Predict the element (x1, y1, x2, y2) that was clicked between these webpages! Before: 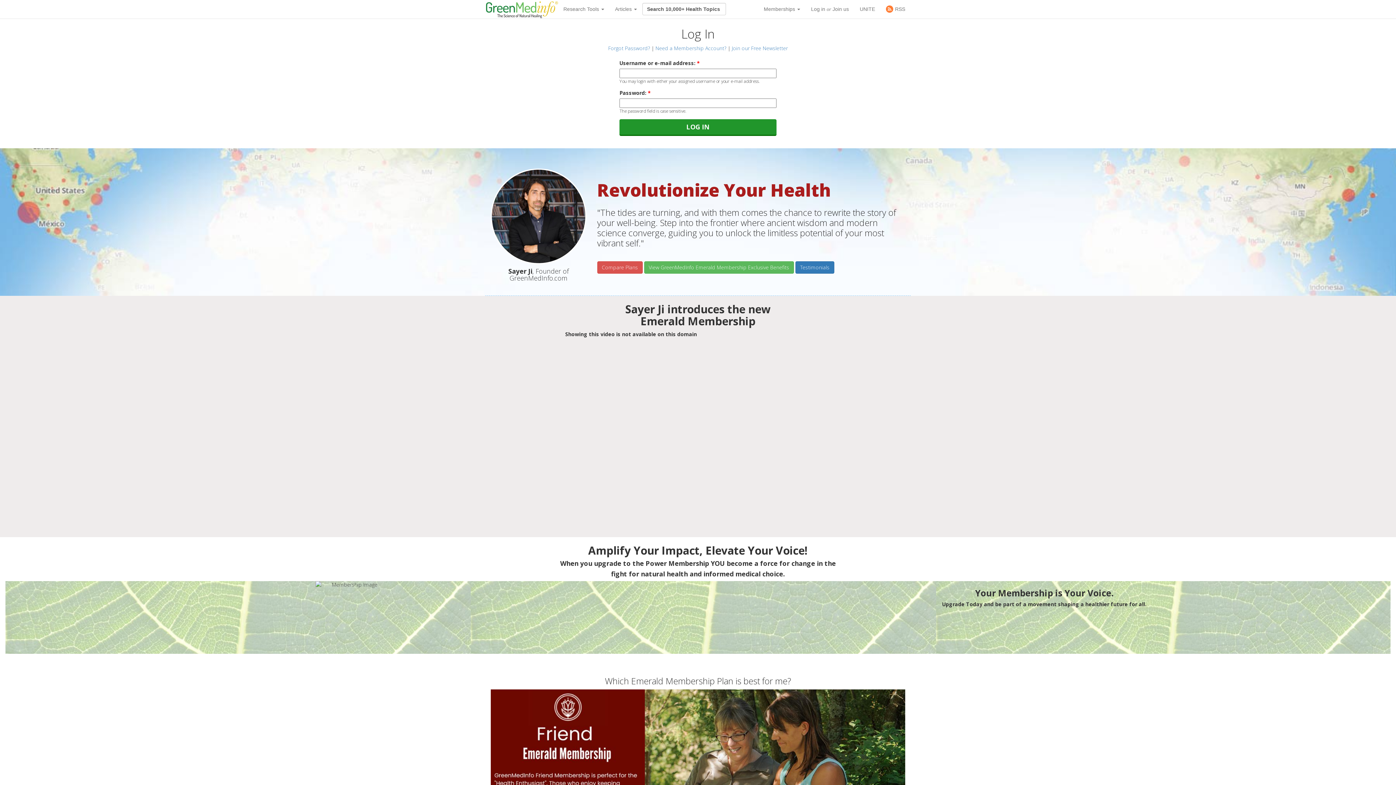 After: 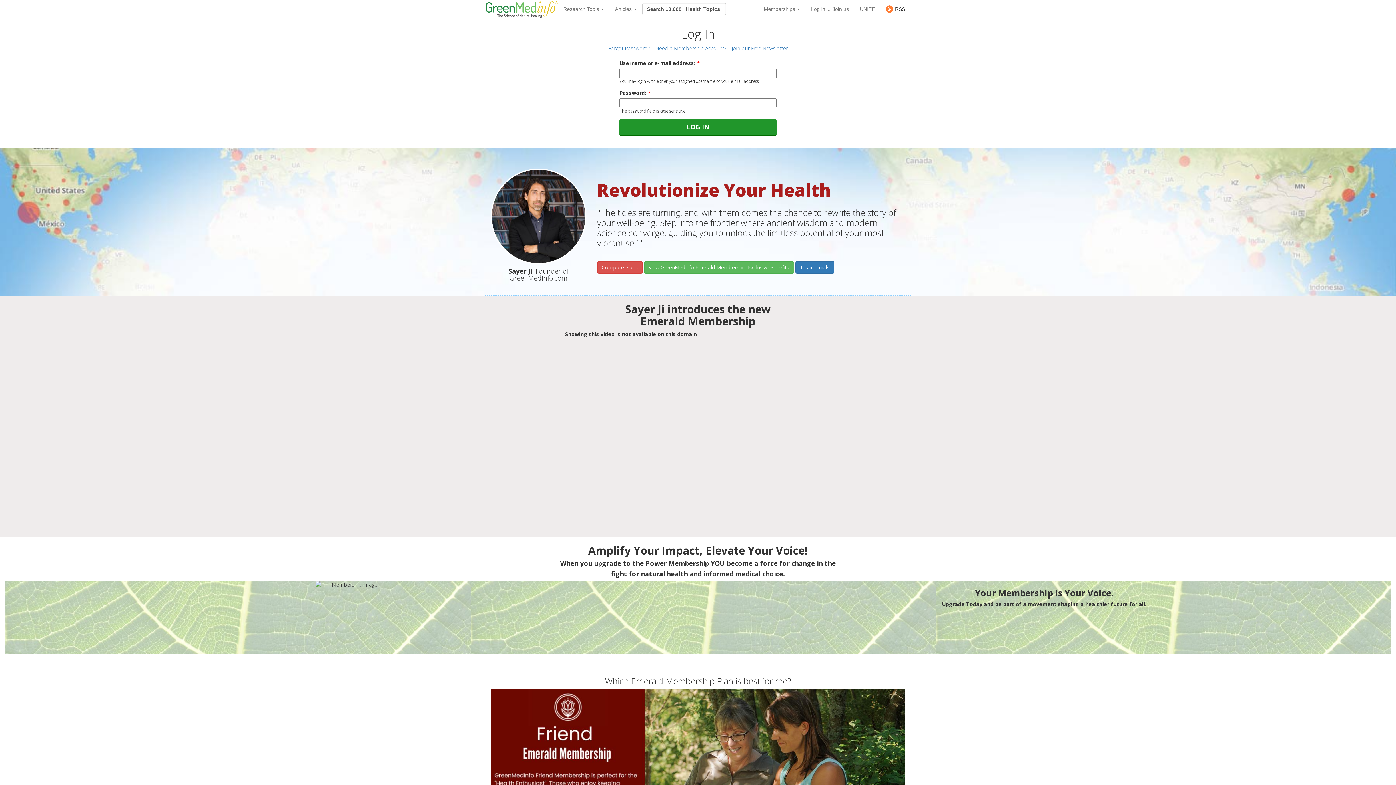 Action: label: RSS bbox: (880, 0, 910, 18)